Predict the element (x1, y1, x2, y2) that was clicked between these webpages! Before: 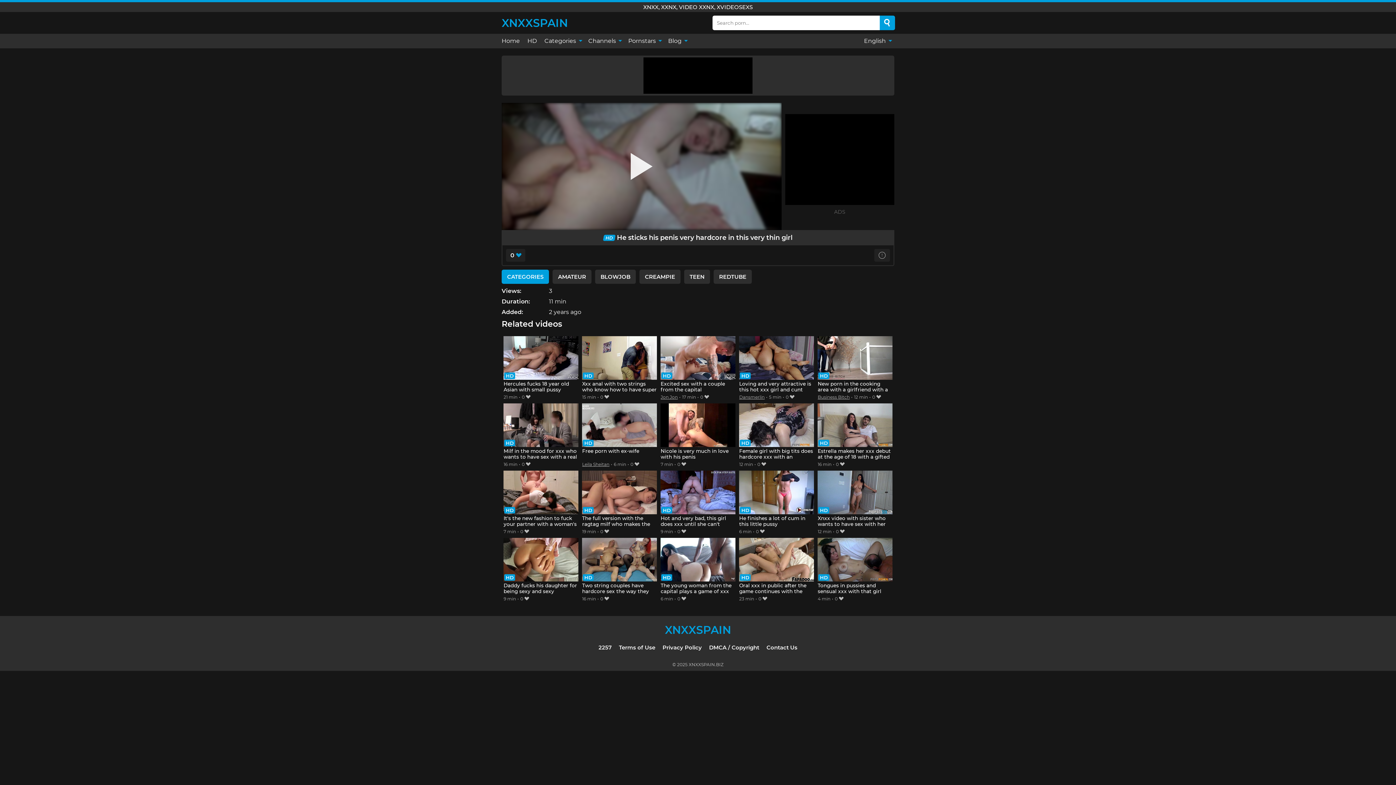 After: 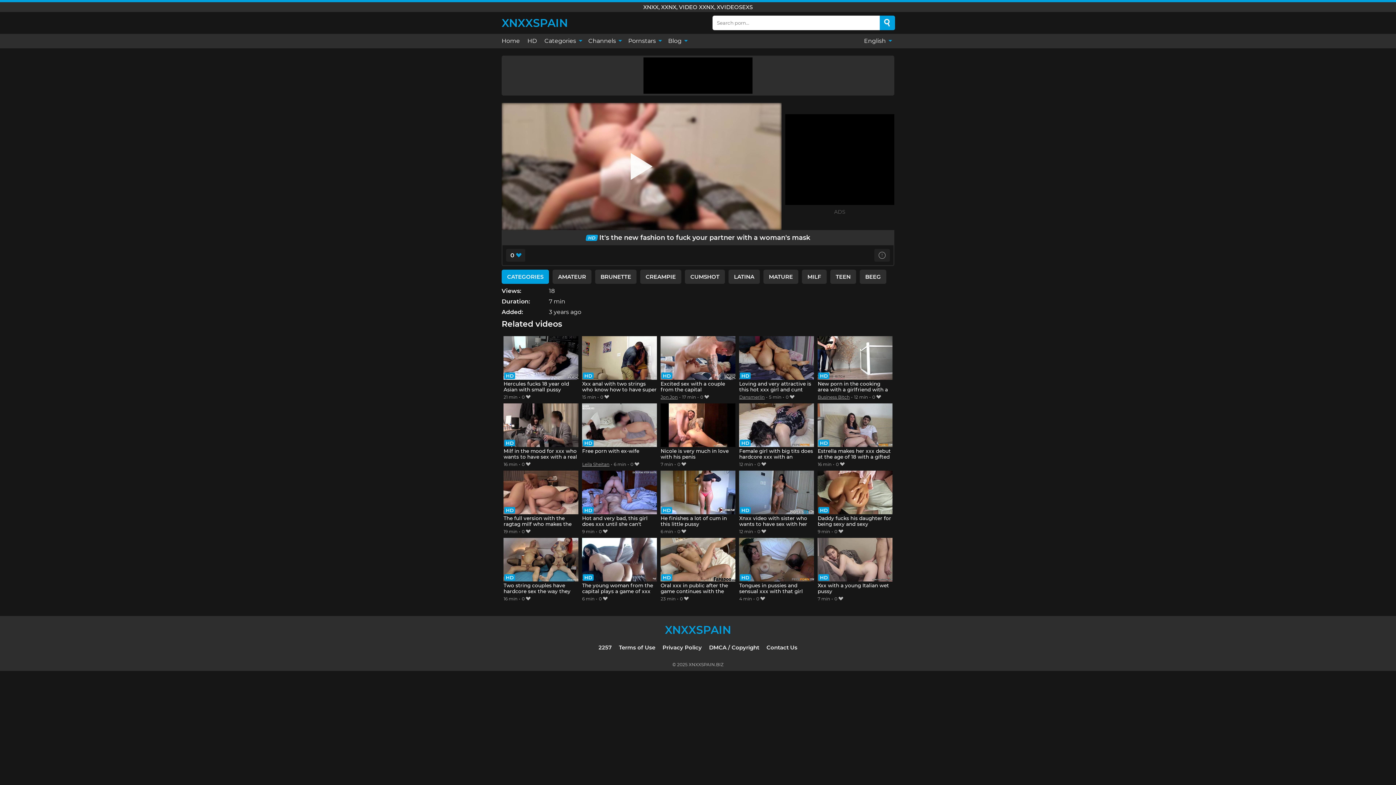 Action: bbox: (503, 470, 578, 527) label: It's the new fashion to fuck your partner with a woman's mask